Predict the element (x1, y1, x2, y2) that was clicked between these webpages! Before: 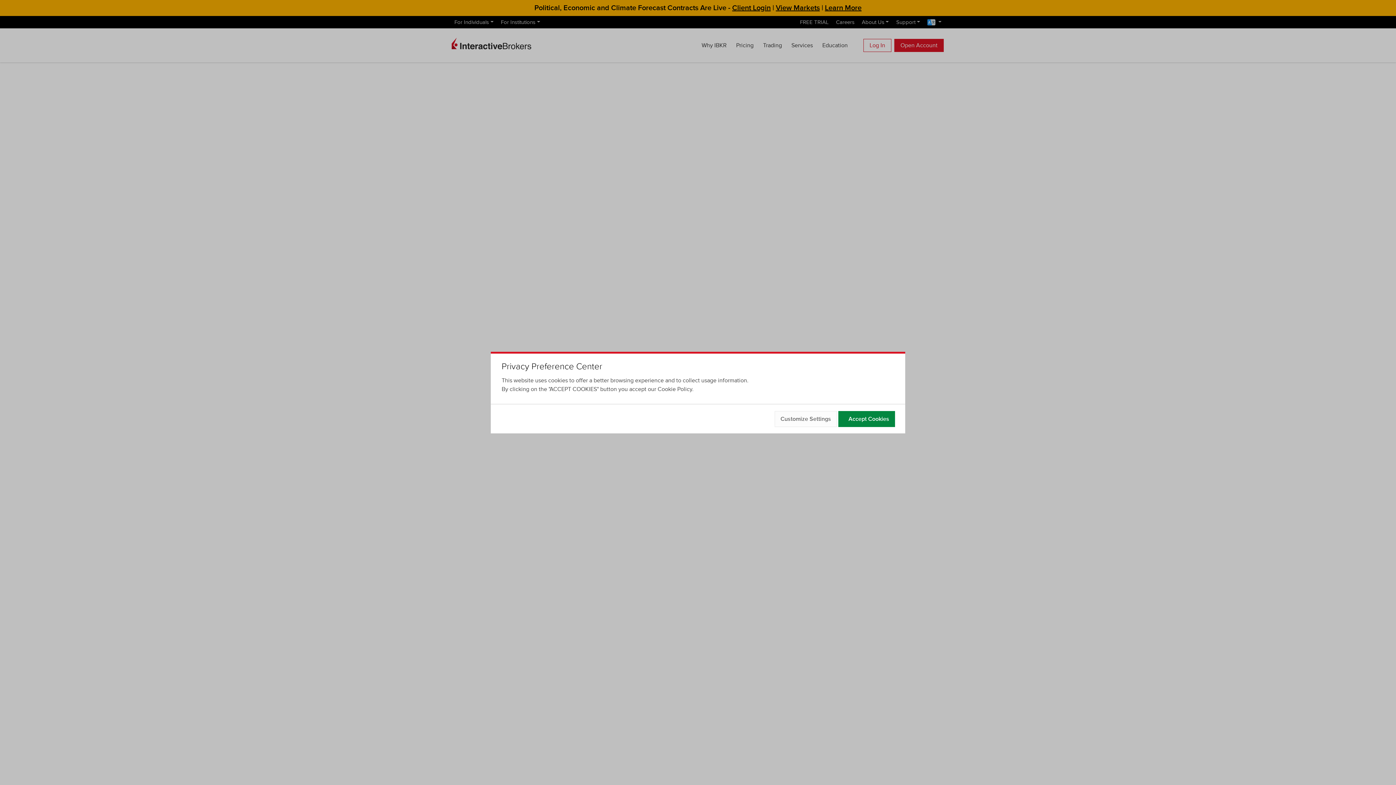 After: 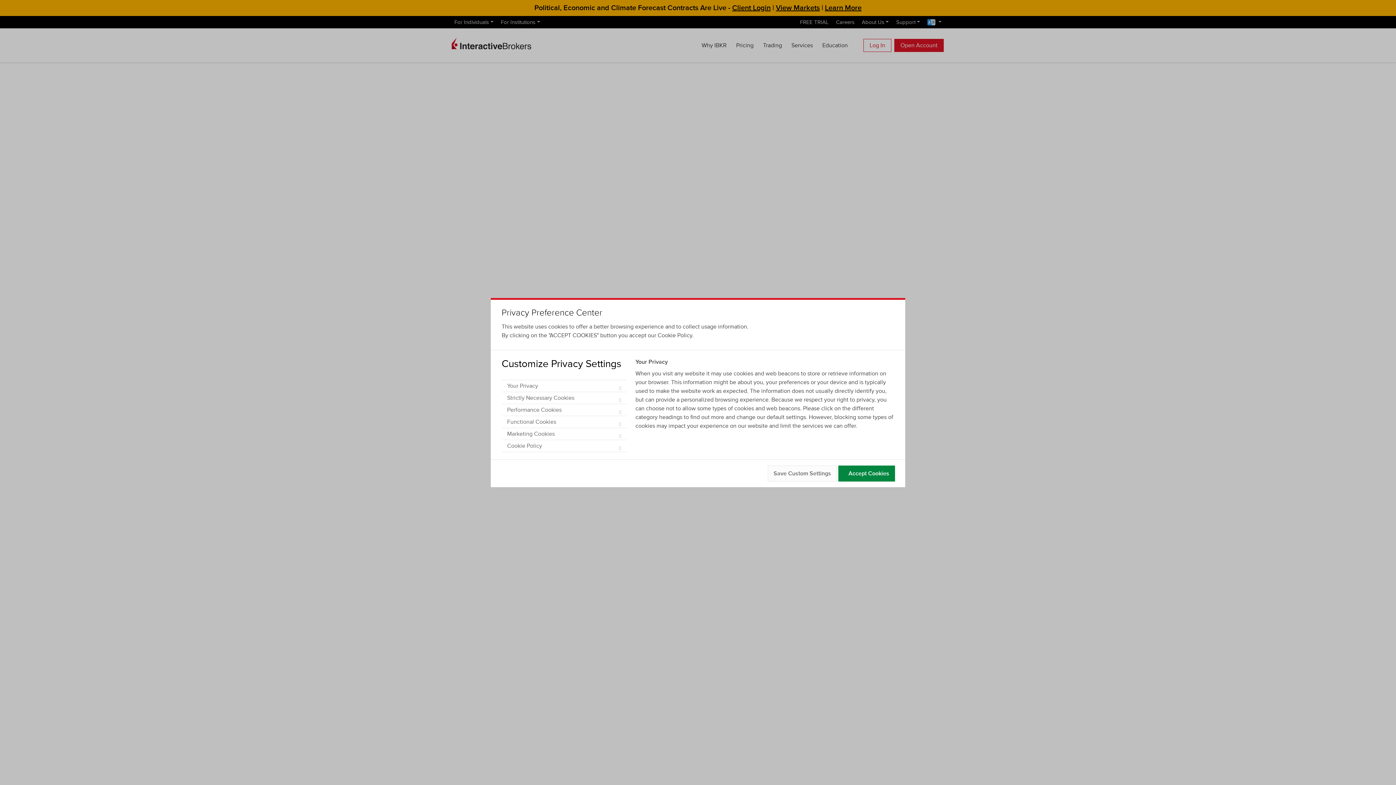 Action: bbox: (774, 411, 837, 427) label: Customize Settings